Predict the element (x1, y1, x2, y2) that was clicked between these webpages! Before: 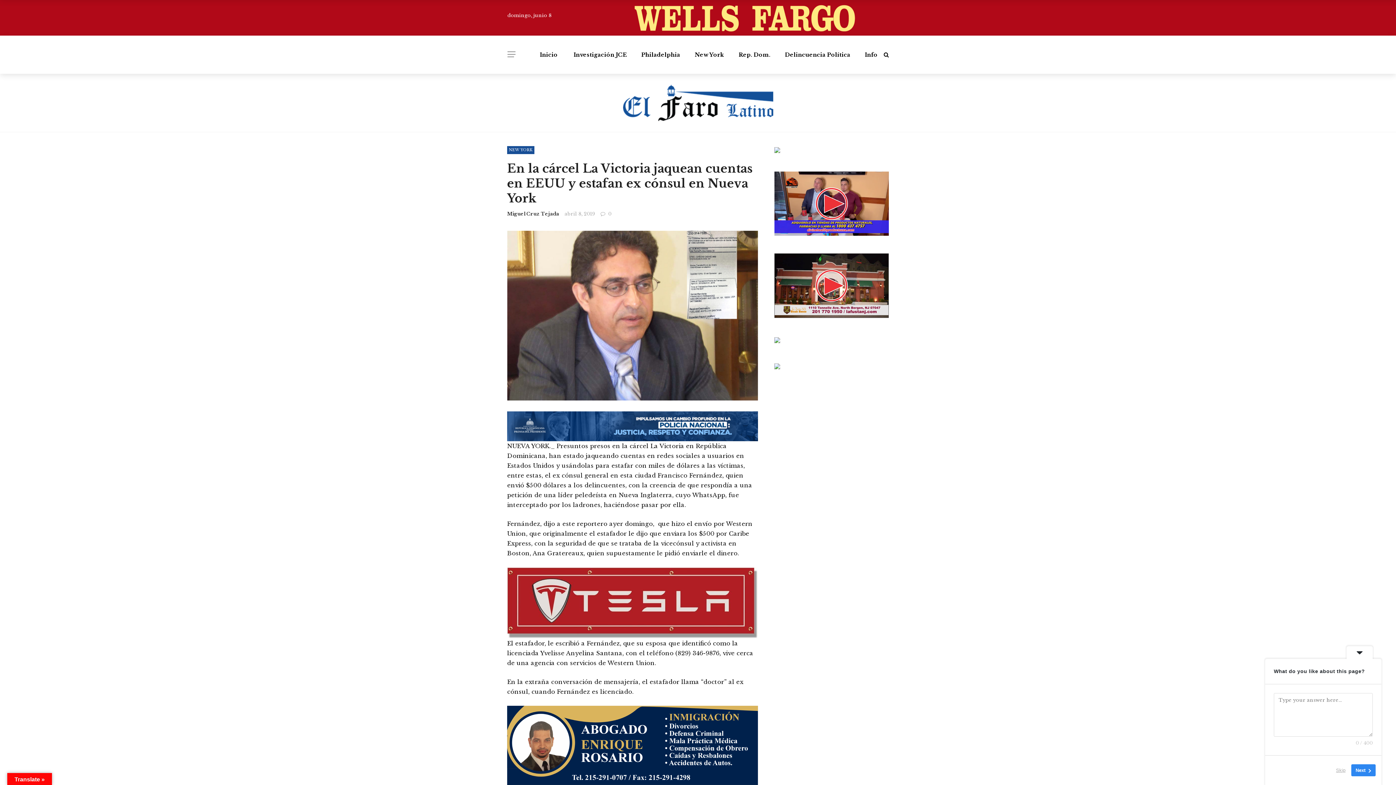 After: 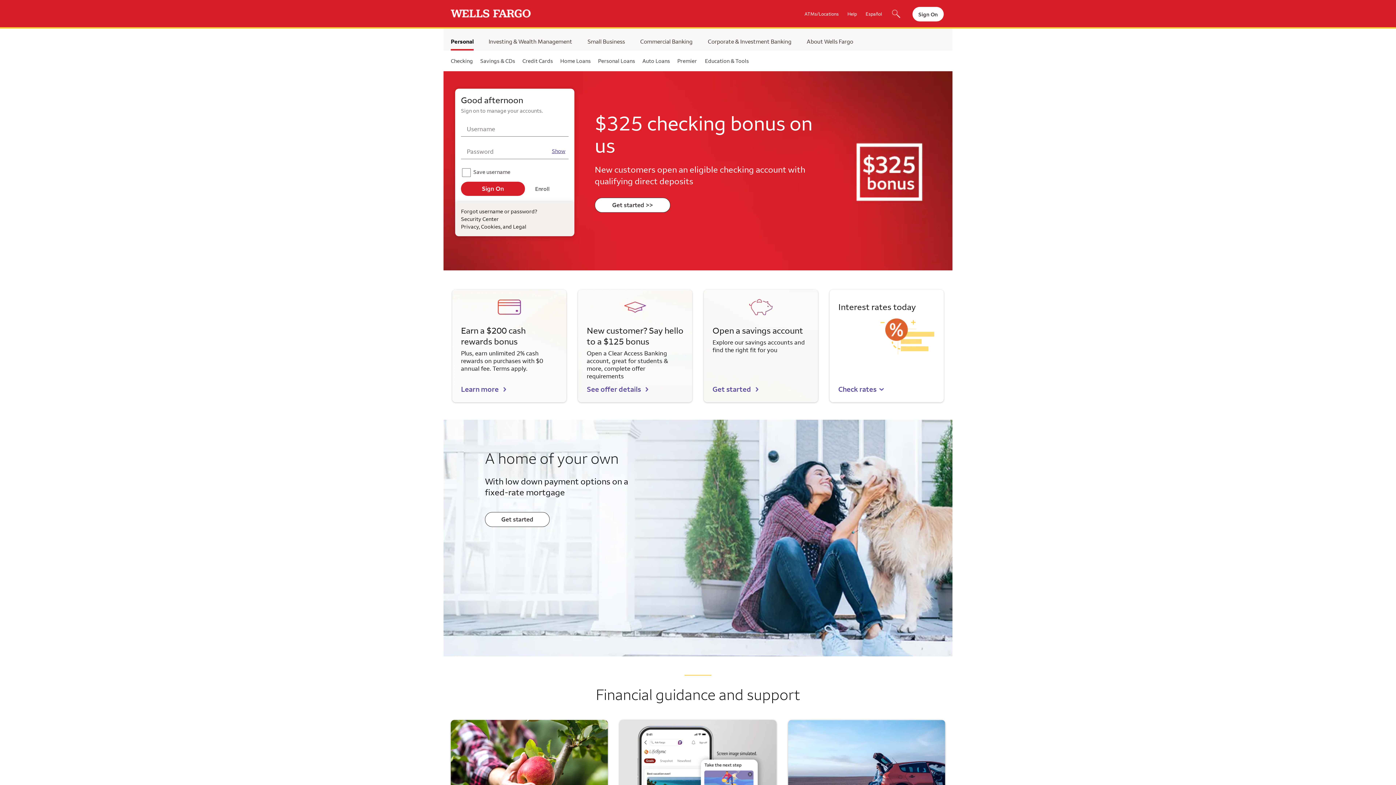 Action: bbox: (605, 13, 889, 20) label: wordprd